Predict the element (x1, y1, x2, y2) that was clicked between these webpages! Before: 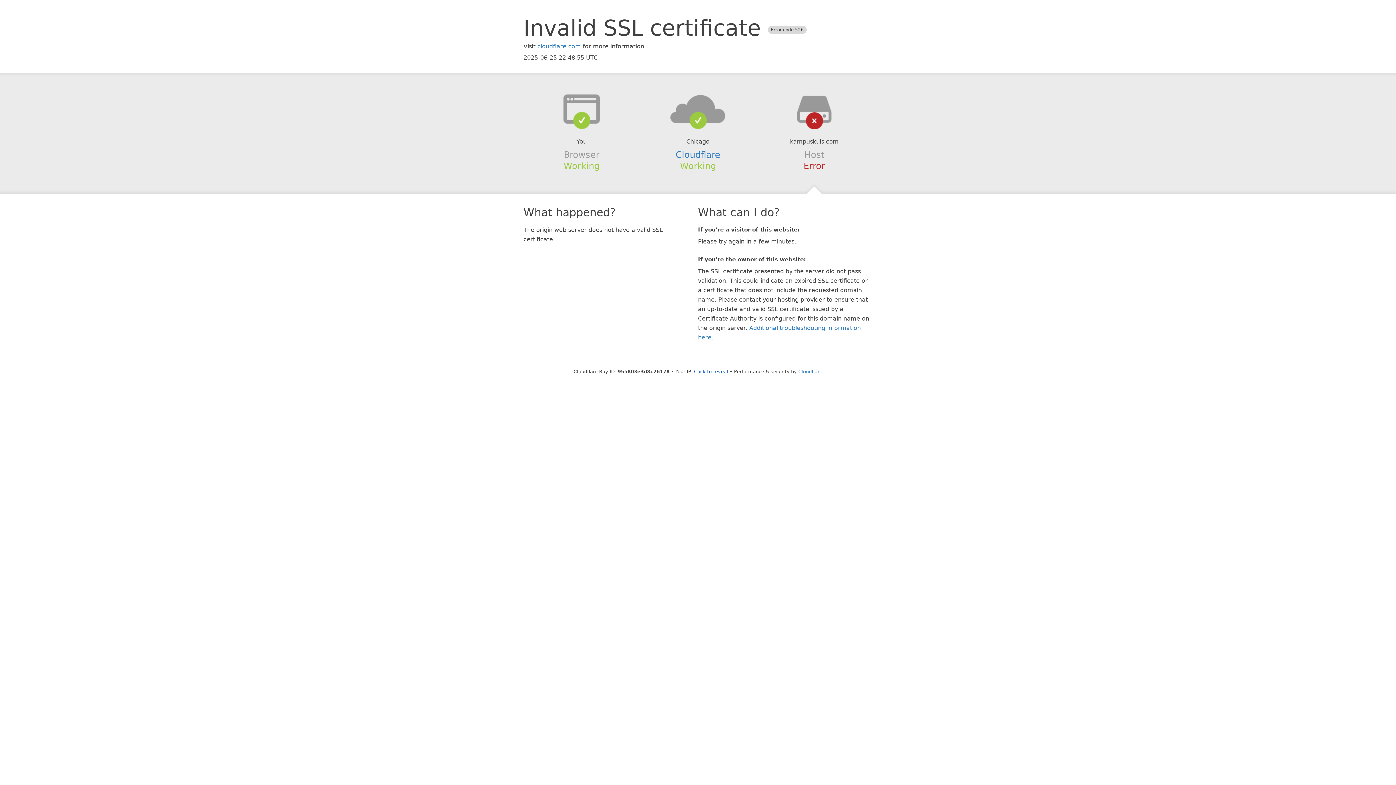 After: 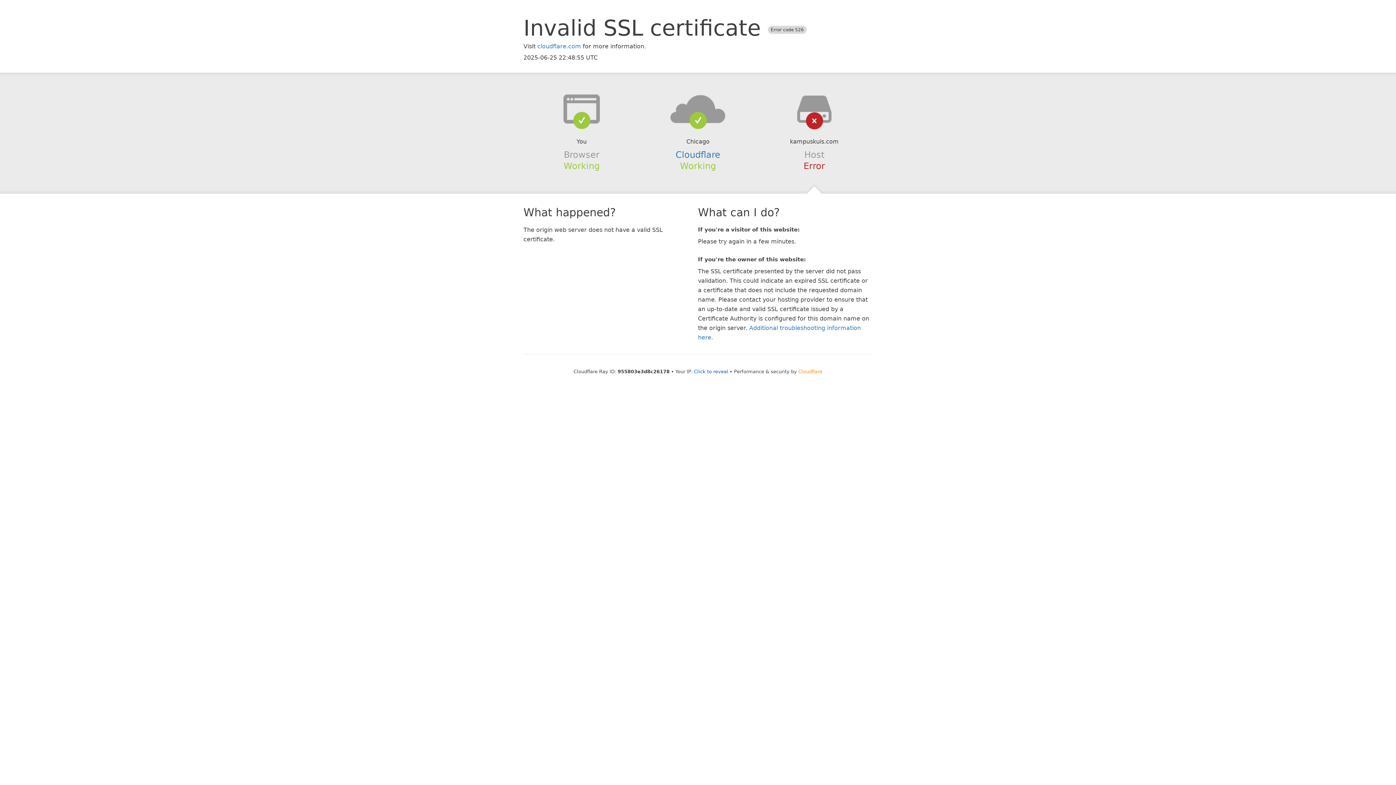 Action: label: Cloudflare bbox: (798, 368, 822, 374)